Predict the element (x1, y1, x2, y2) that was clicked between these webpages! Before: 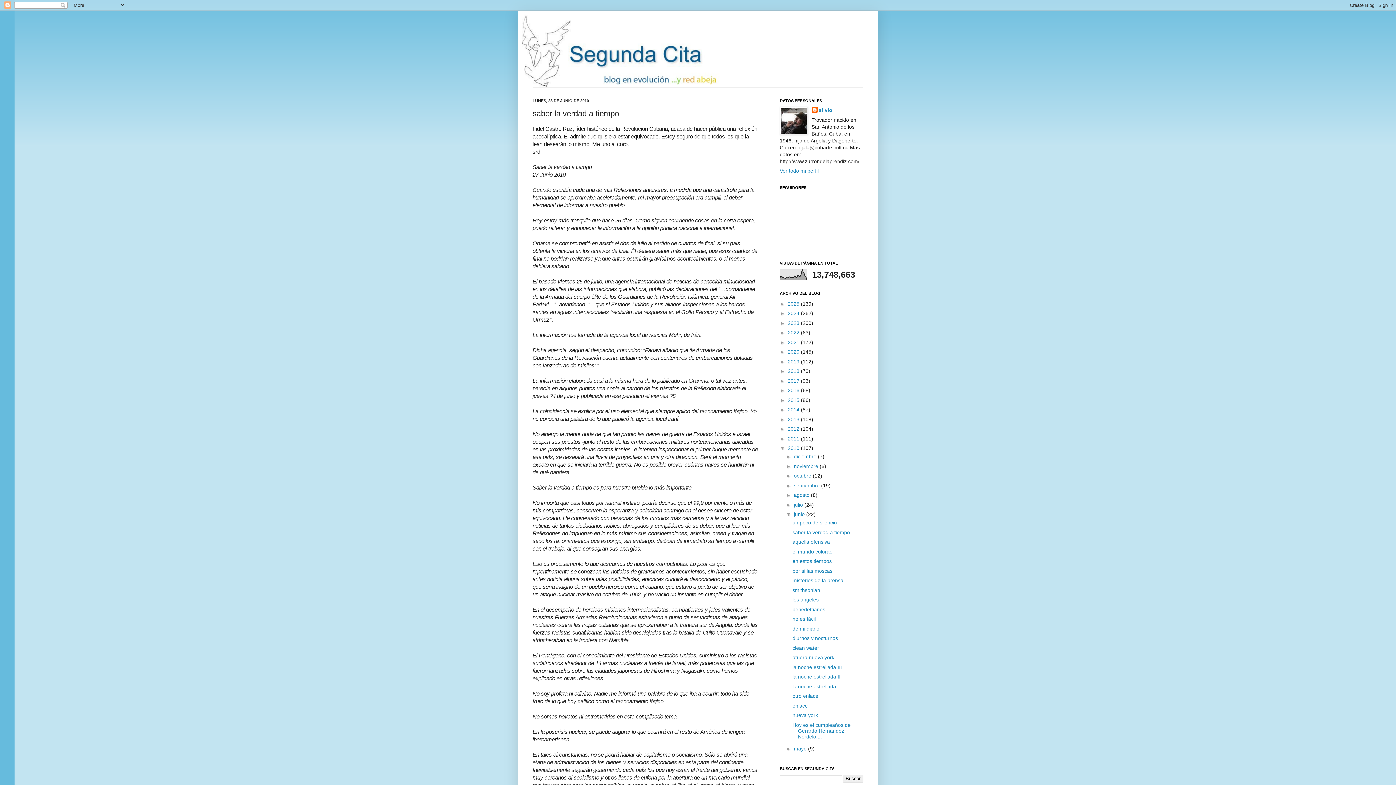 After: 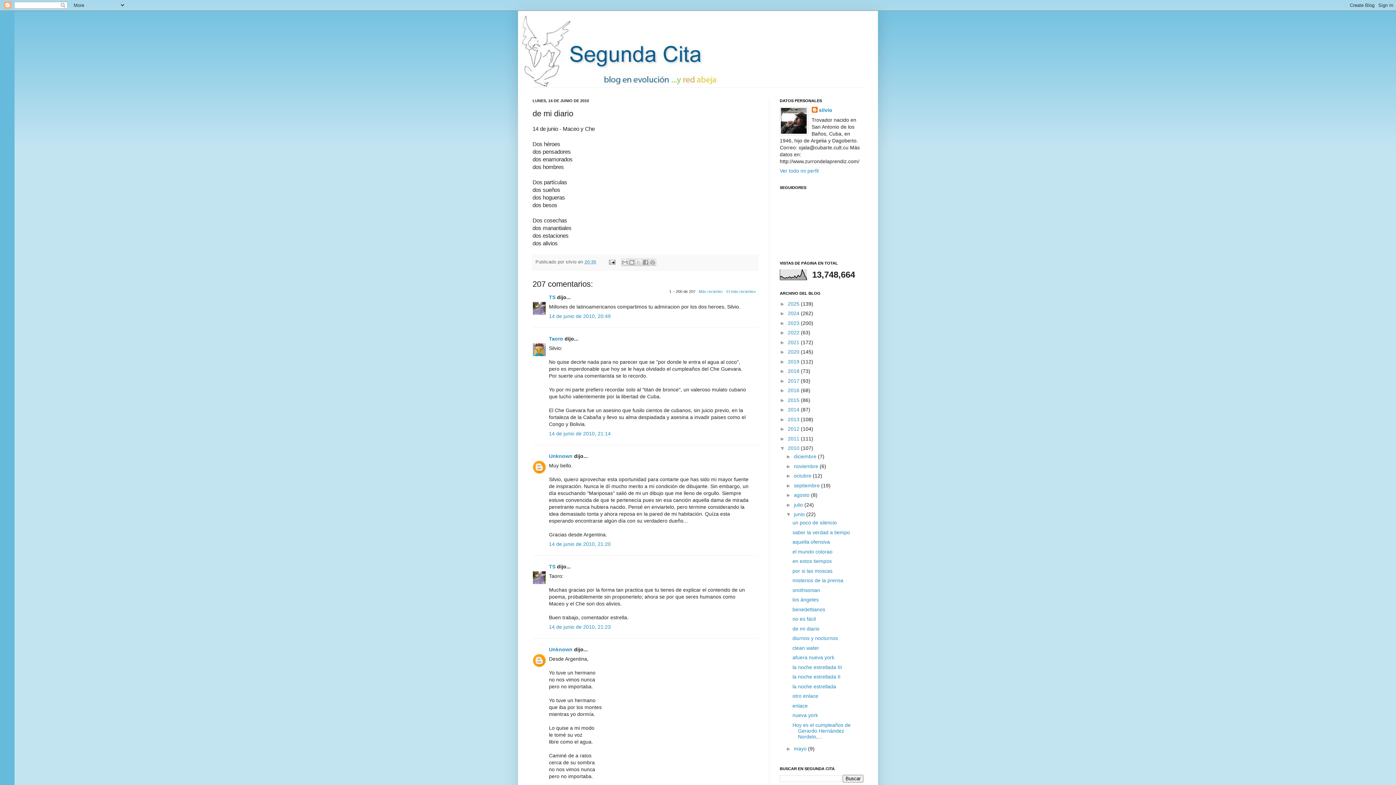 Action: label: de mi diario bbox: (792, 626, 819, 631)